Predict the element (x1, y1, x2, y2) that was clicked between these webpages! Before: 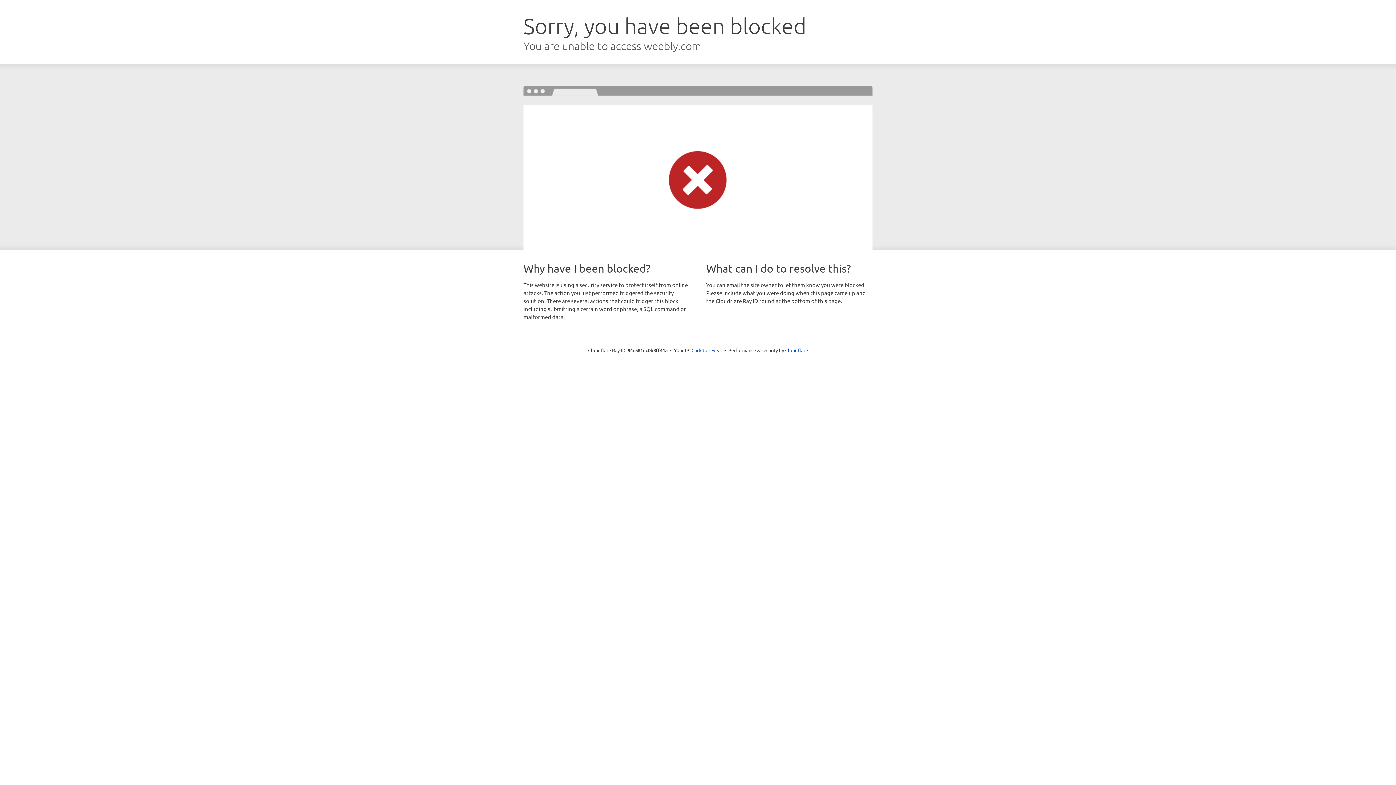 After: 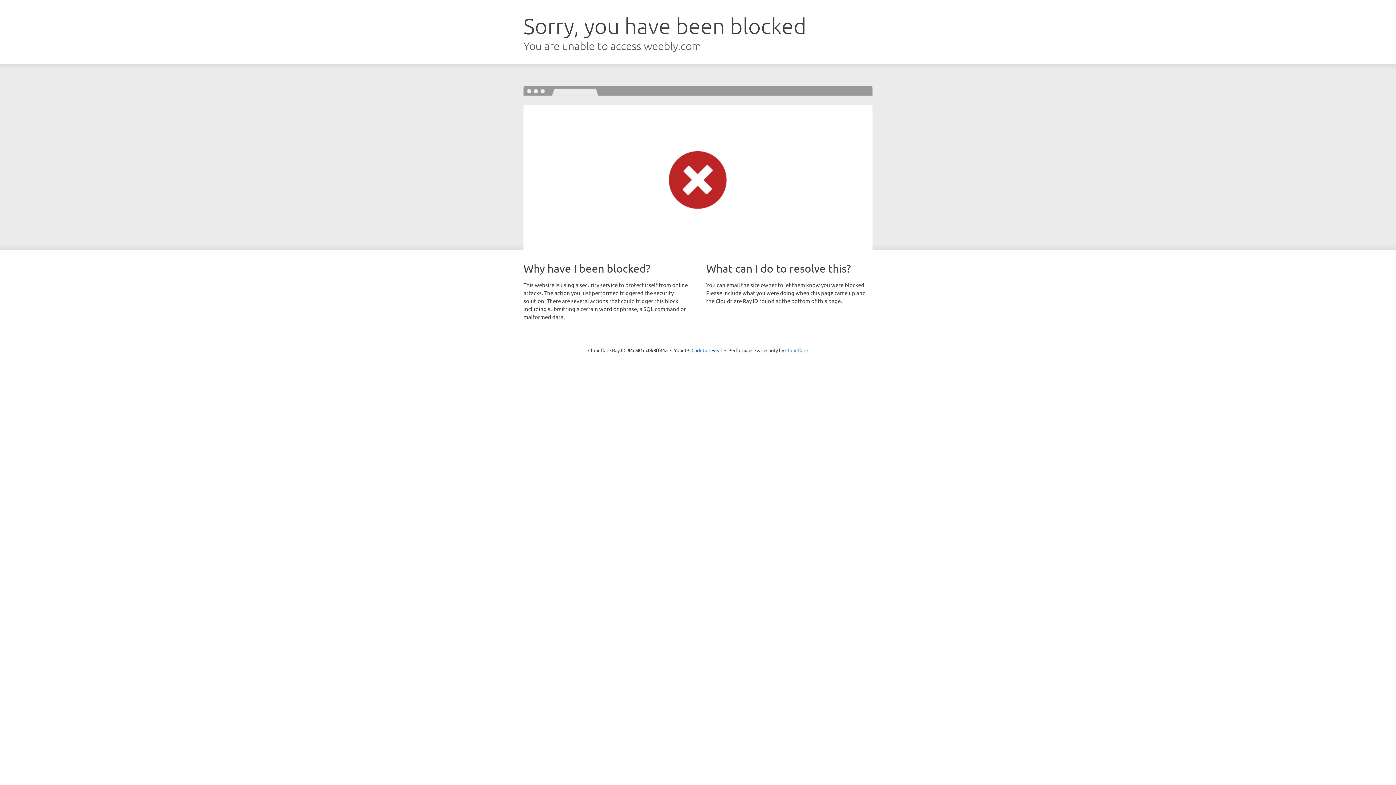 Action: label: Cloudflare bbox: (785, 347, 808, 353)